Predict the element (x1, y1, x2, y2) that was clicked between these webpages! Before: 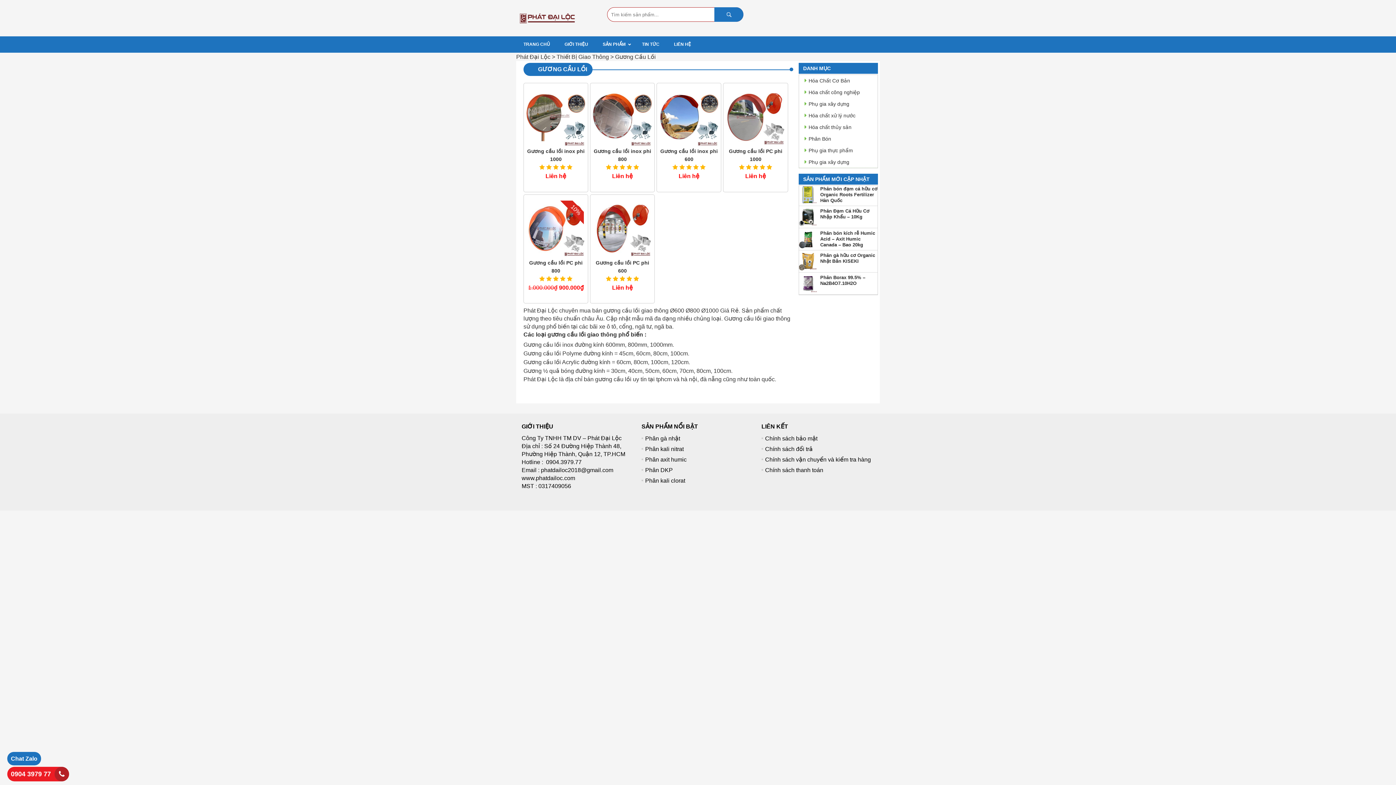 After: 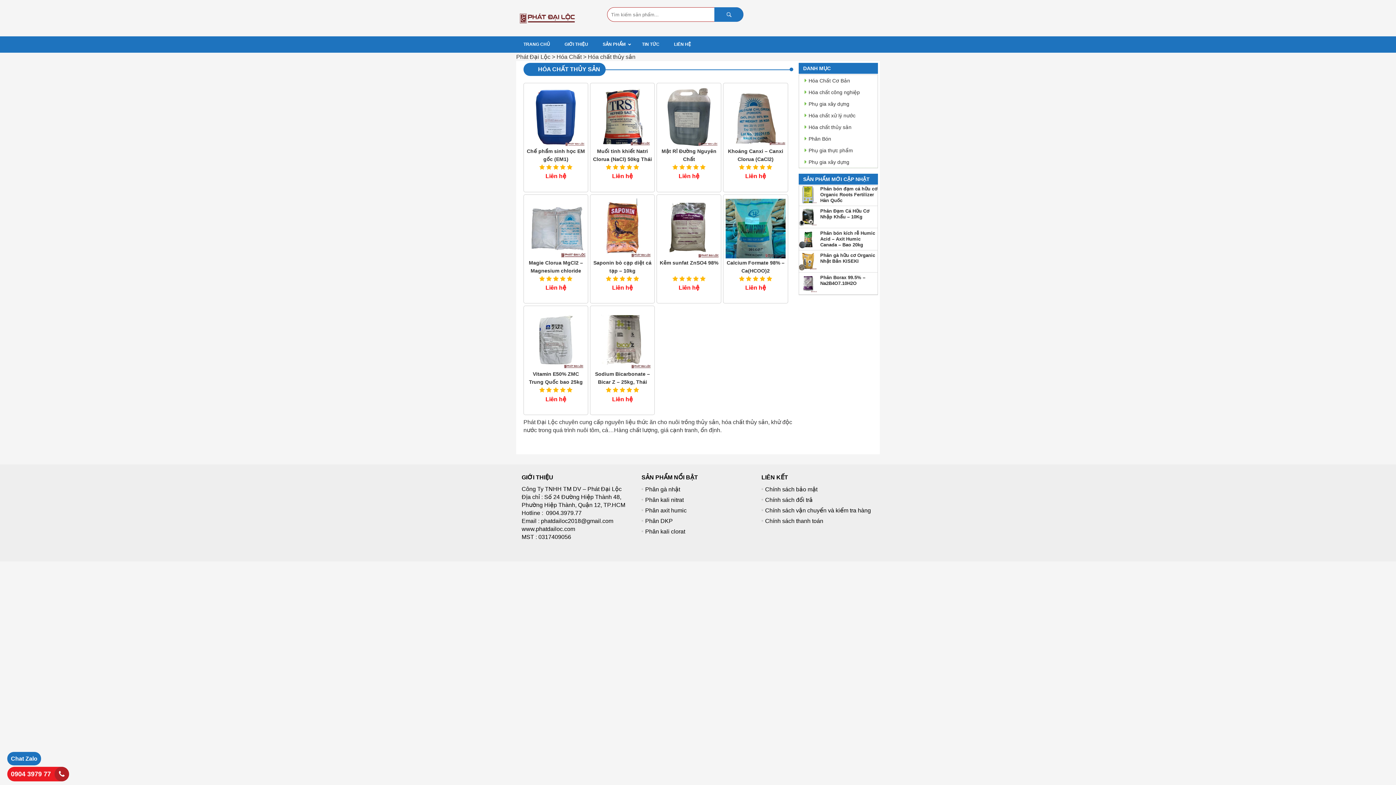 Action: label: Hóa chất thủy sản bbox: (808, 124, 851, 130)